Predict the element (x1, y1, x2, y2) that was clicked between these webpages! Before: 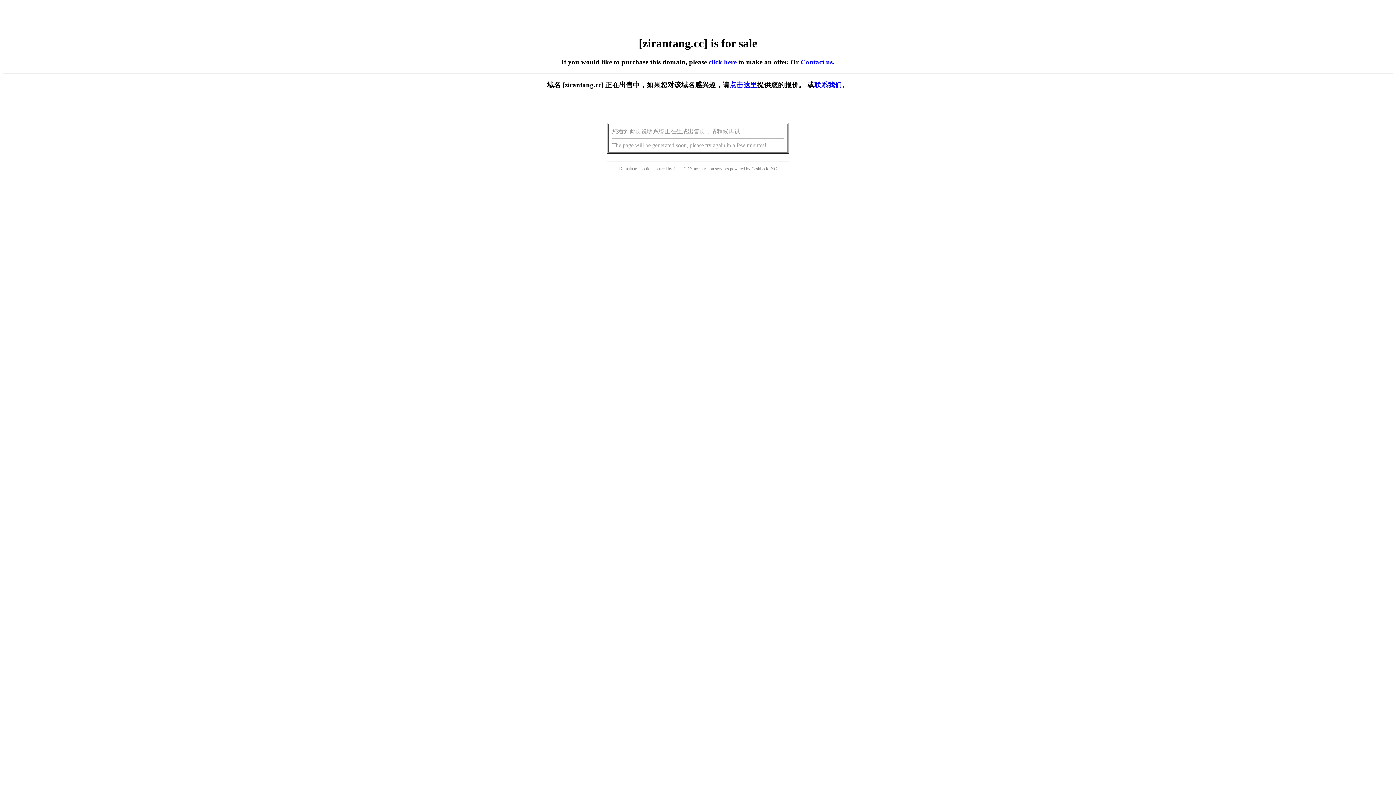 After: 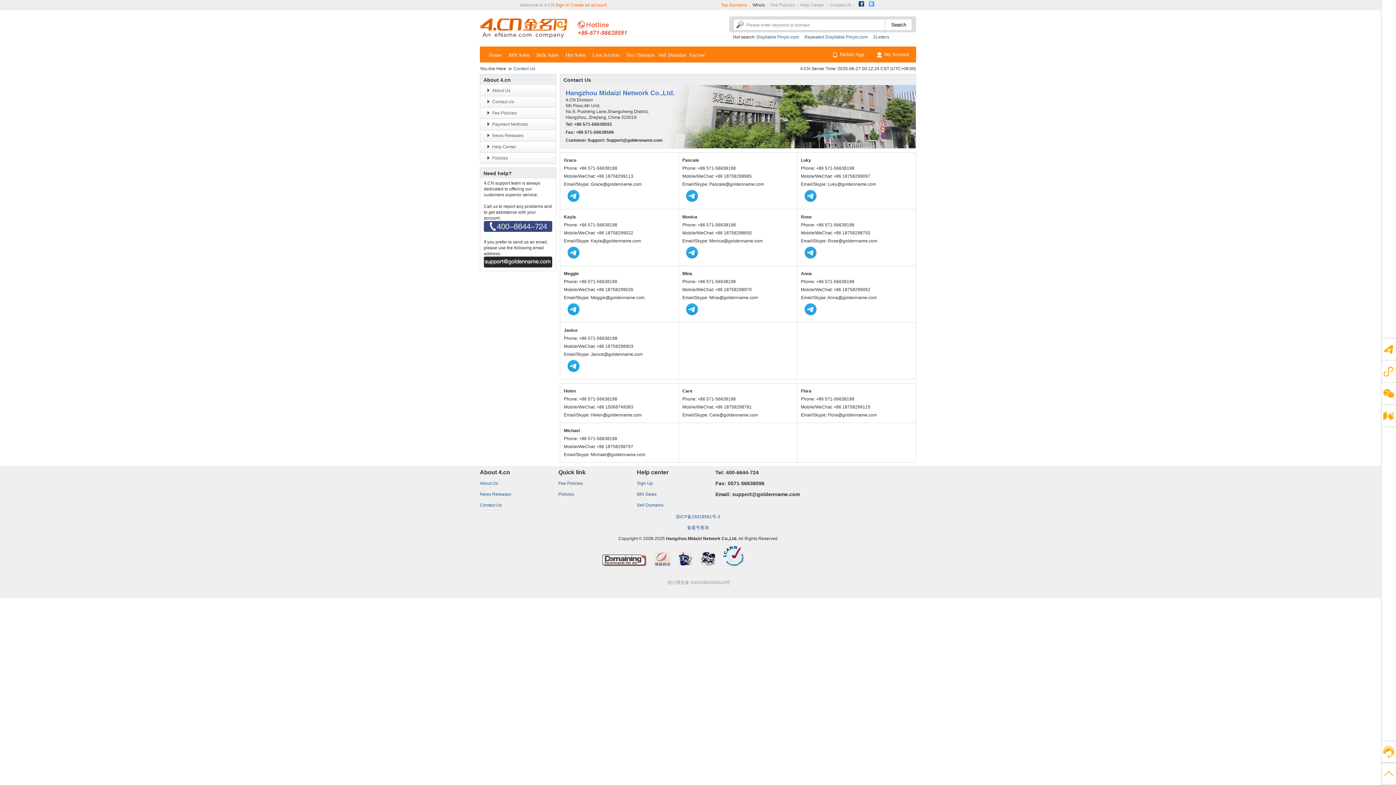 Action: bbox: (814, 81, 849, 88) label: 联系我们。